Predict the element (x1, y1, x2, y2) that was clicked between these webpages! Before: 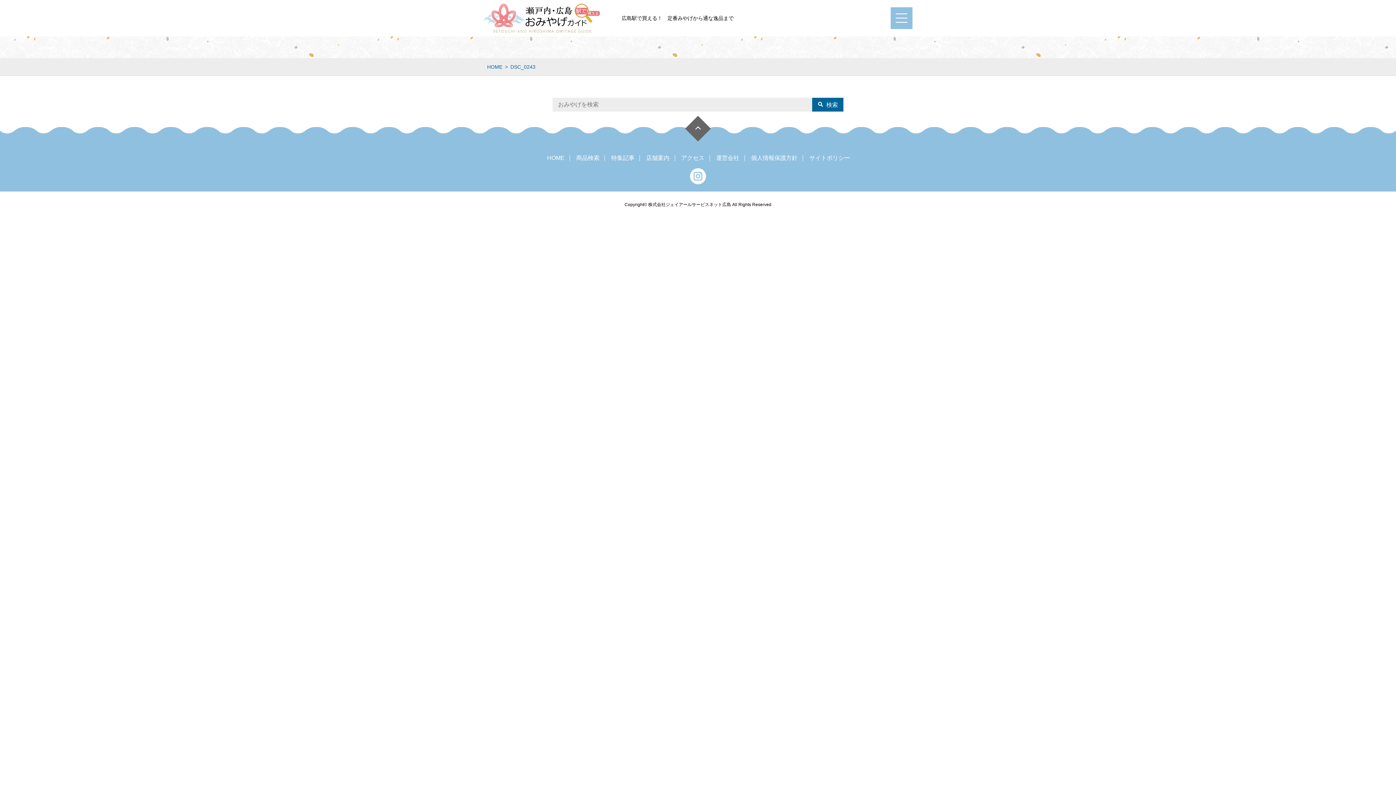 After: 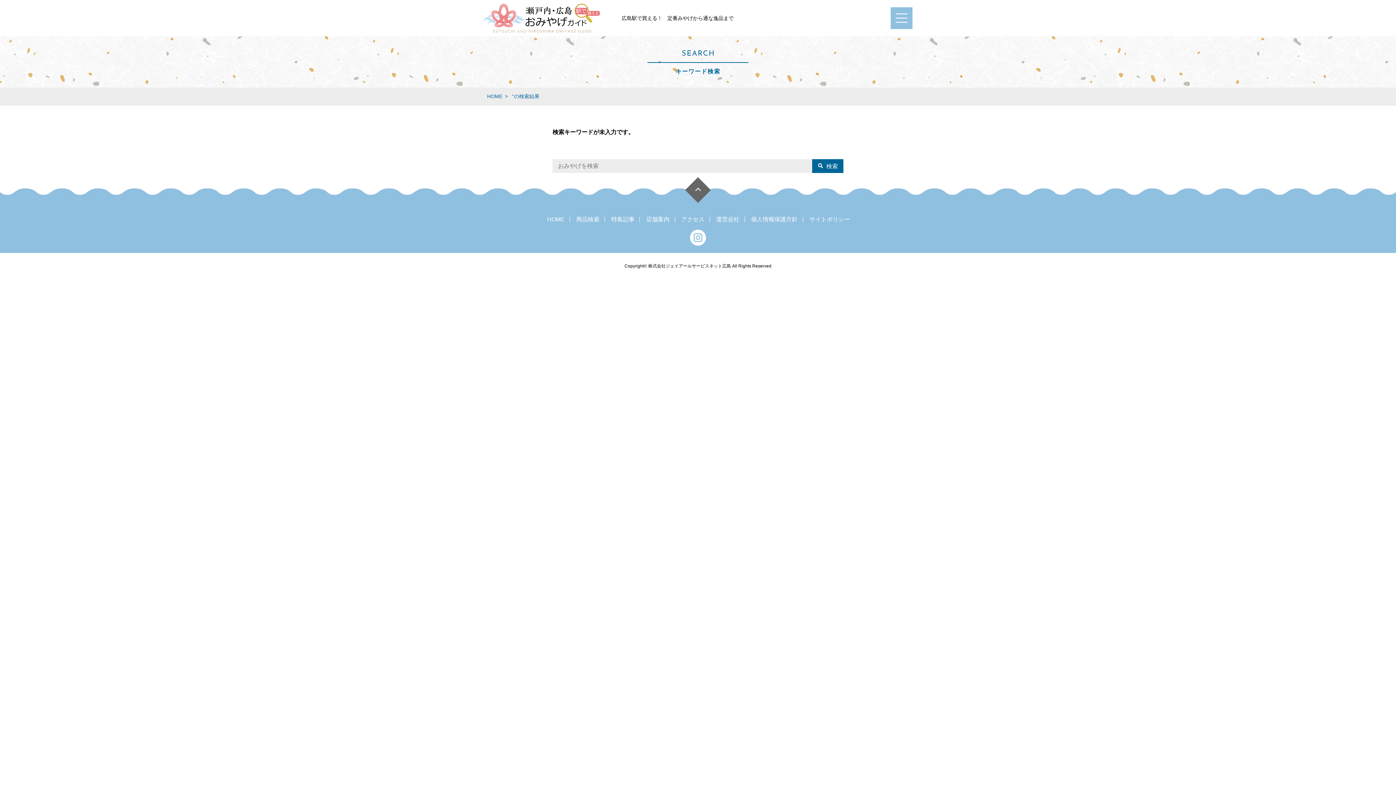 Action: bbox: (812, 97, 843, 111) label: 検索